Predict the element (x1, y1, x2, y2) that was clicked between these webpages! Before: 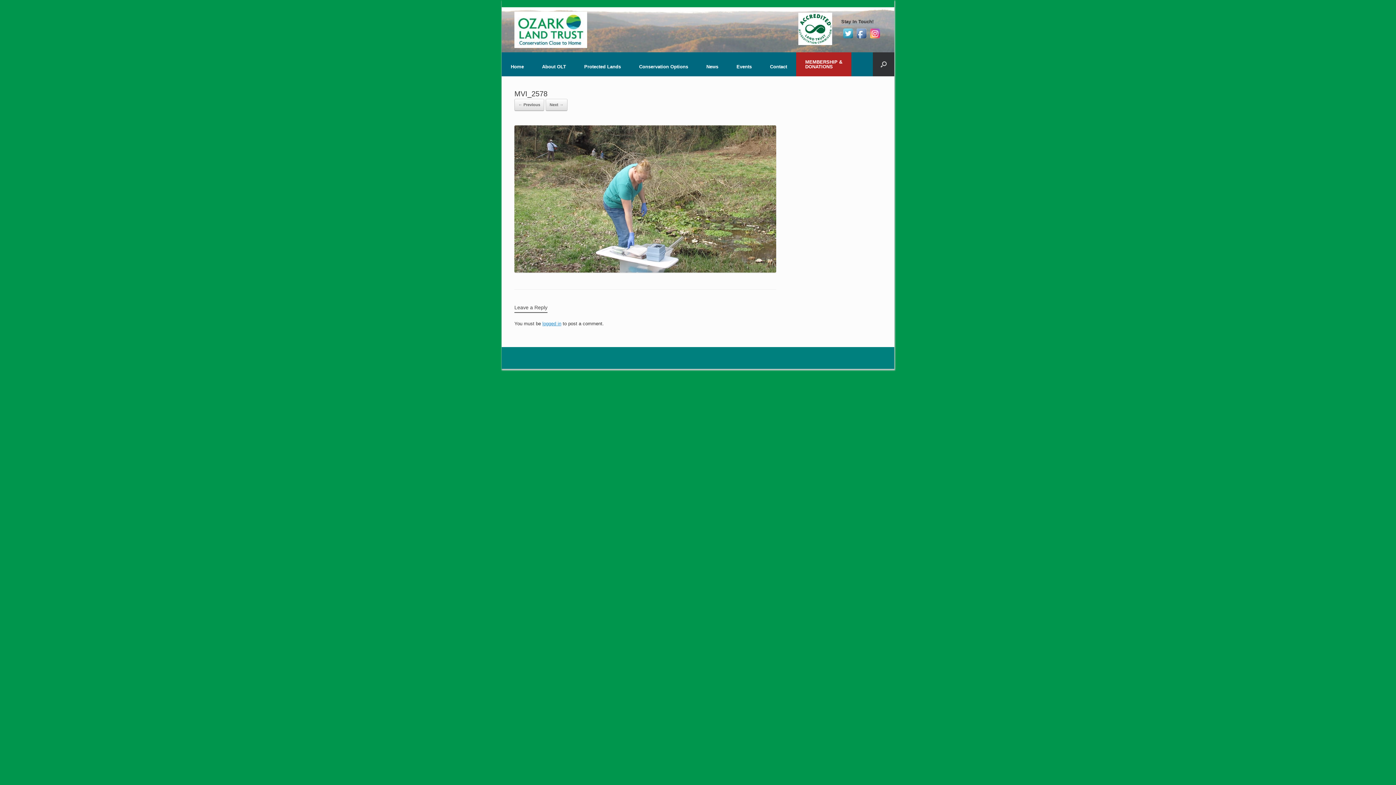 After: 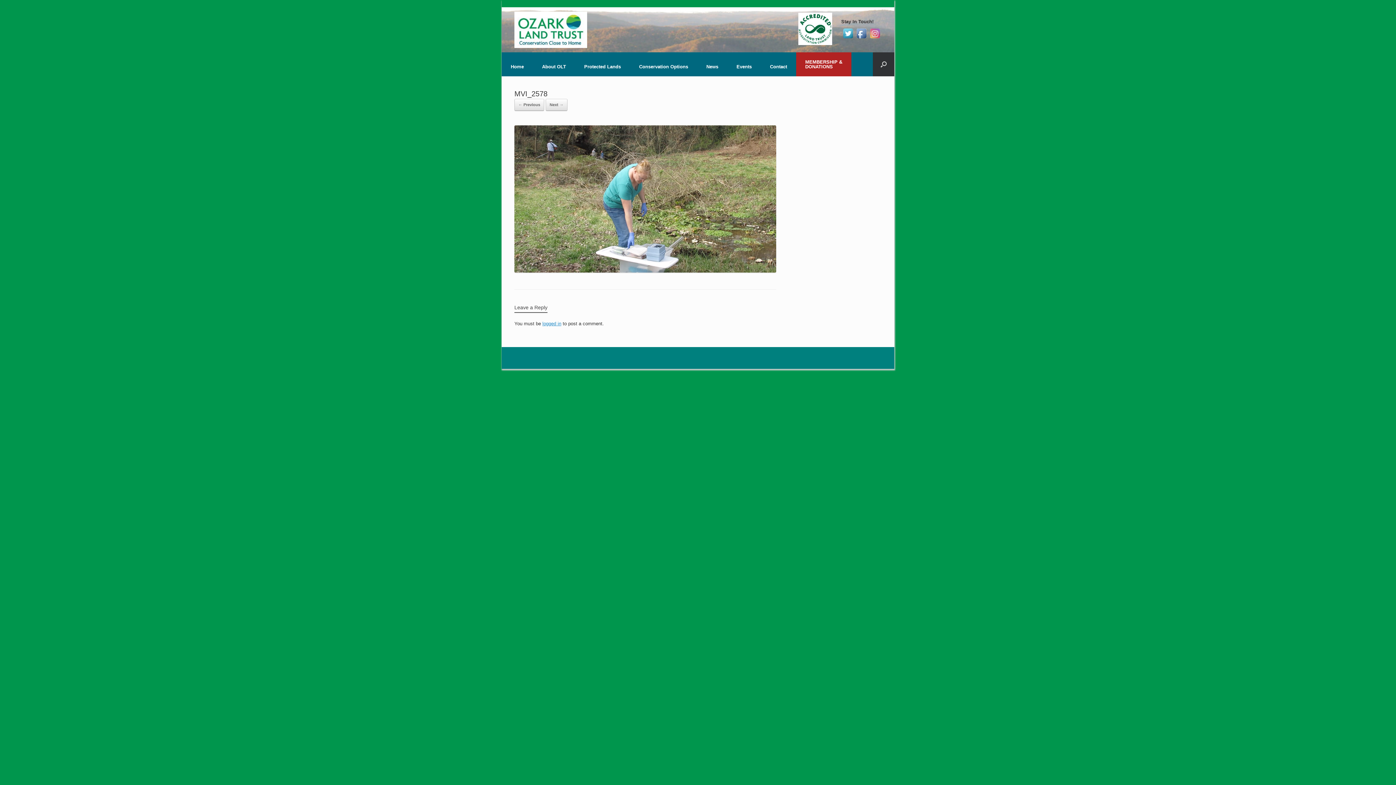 Action: bbox: (868, 35, 881, 40)